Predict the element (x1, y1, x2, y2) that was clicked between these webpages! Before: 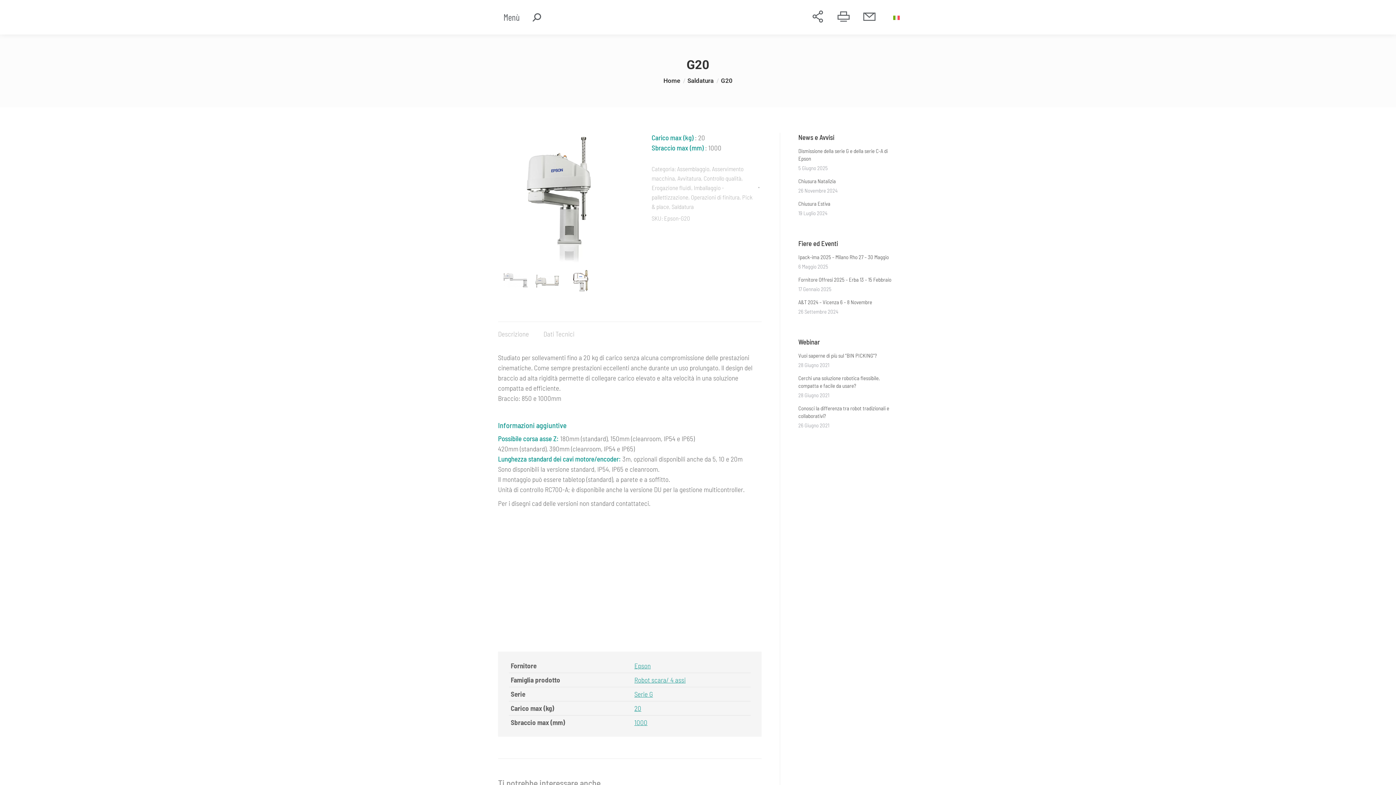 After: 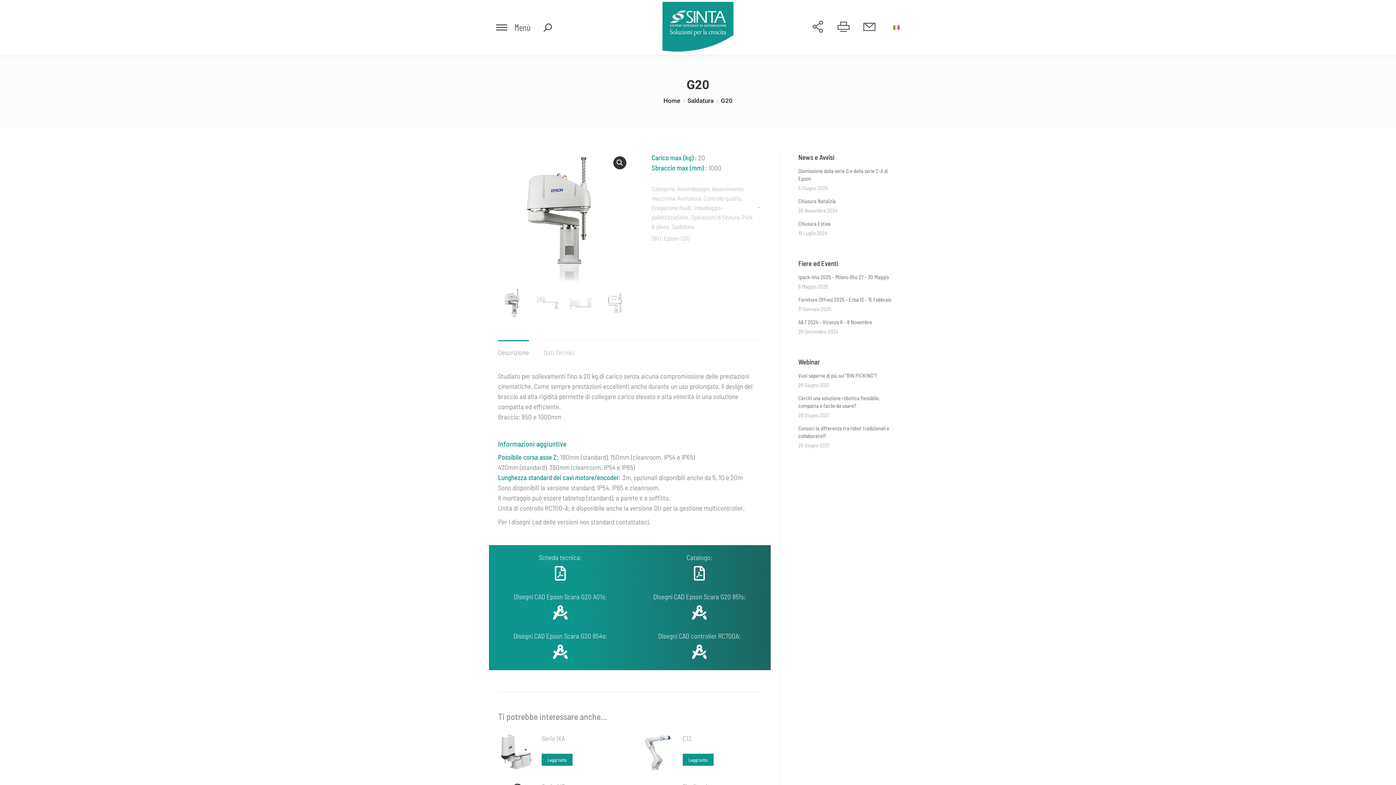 Action: bbox: (689, 623, 709, 644)